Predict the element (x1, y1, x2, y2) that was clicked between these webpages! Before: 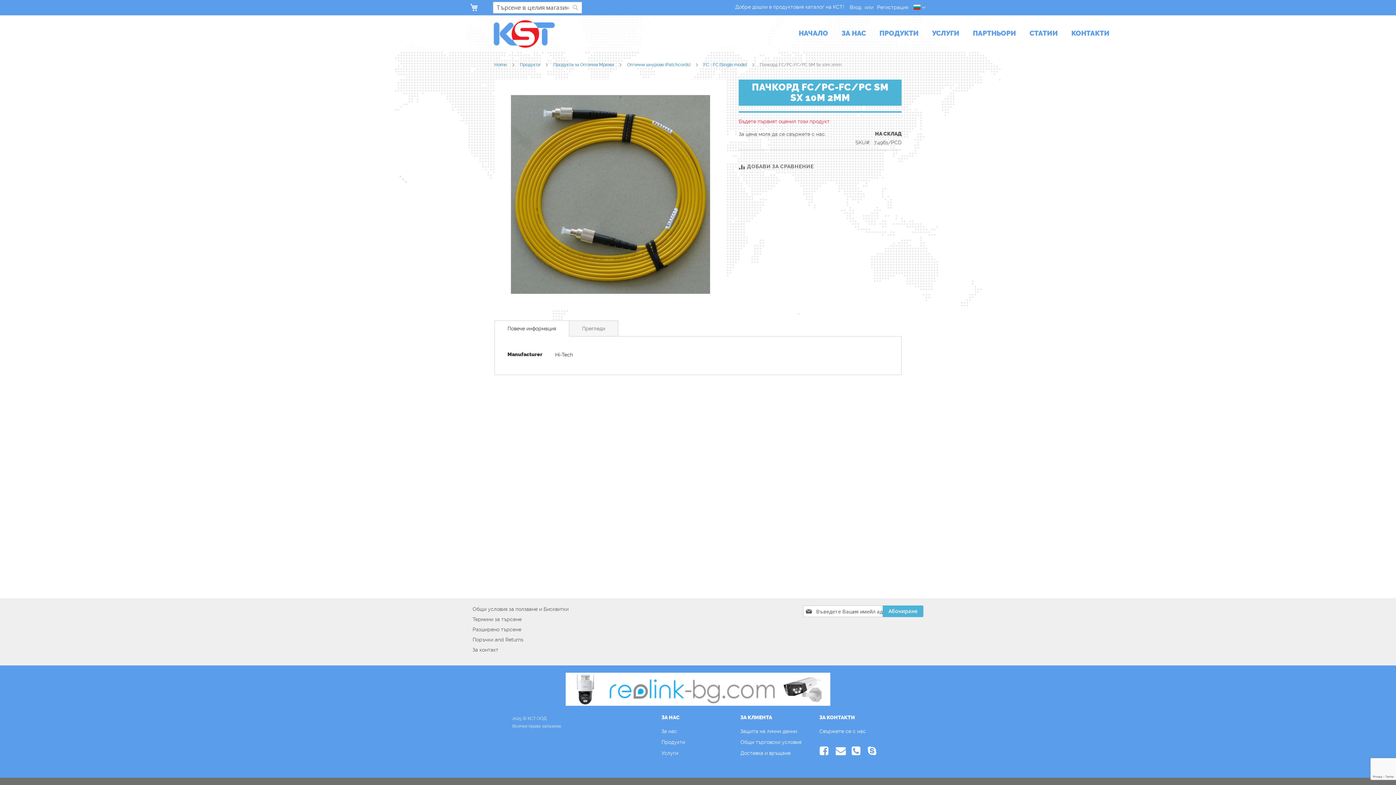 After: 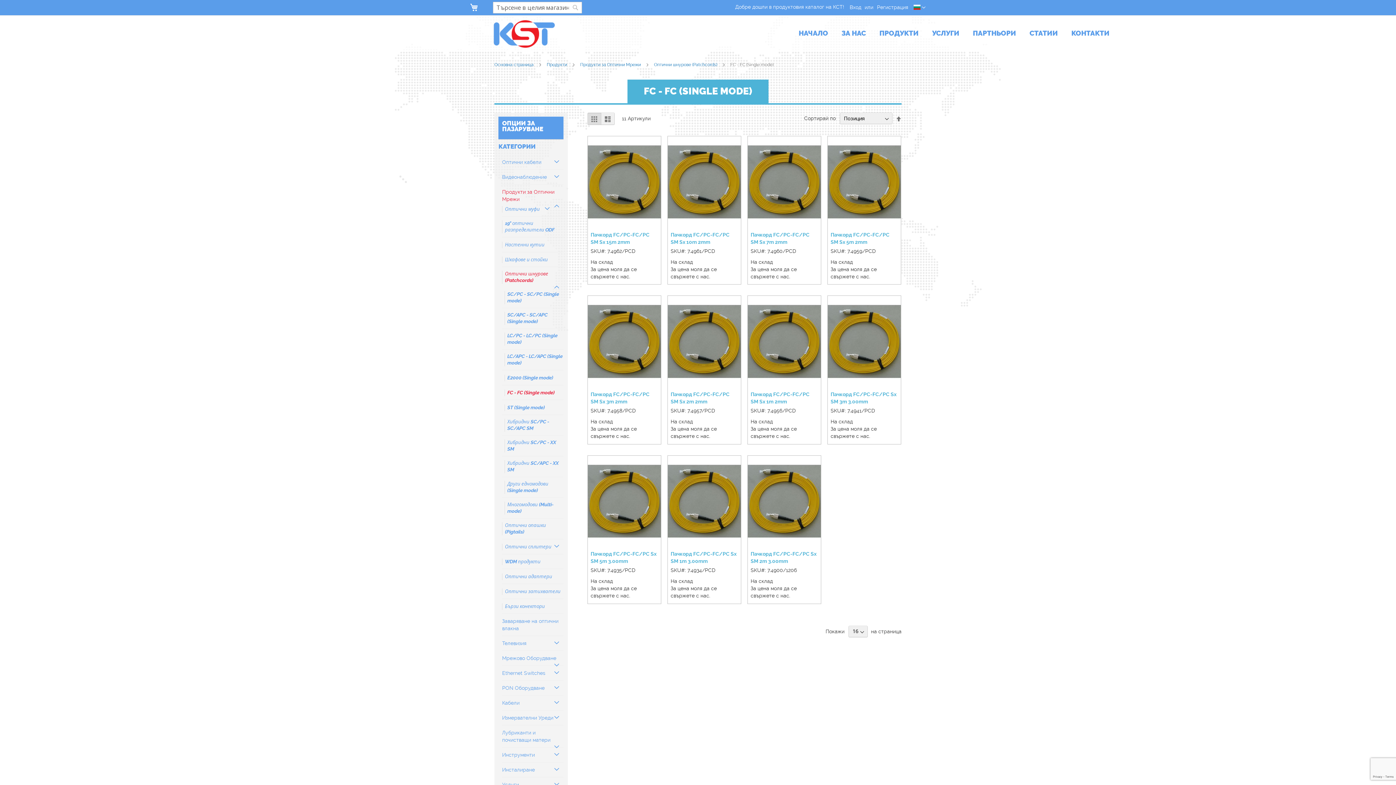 Action: bbox: (703, 62, 748, 67) label: FC - FC (Single mode) 